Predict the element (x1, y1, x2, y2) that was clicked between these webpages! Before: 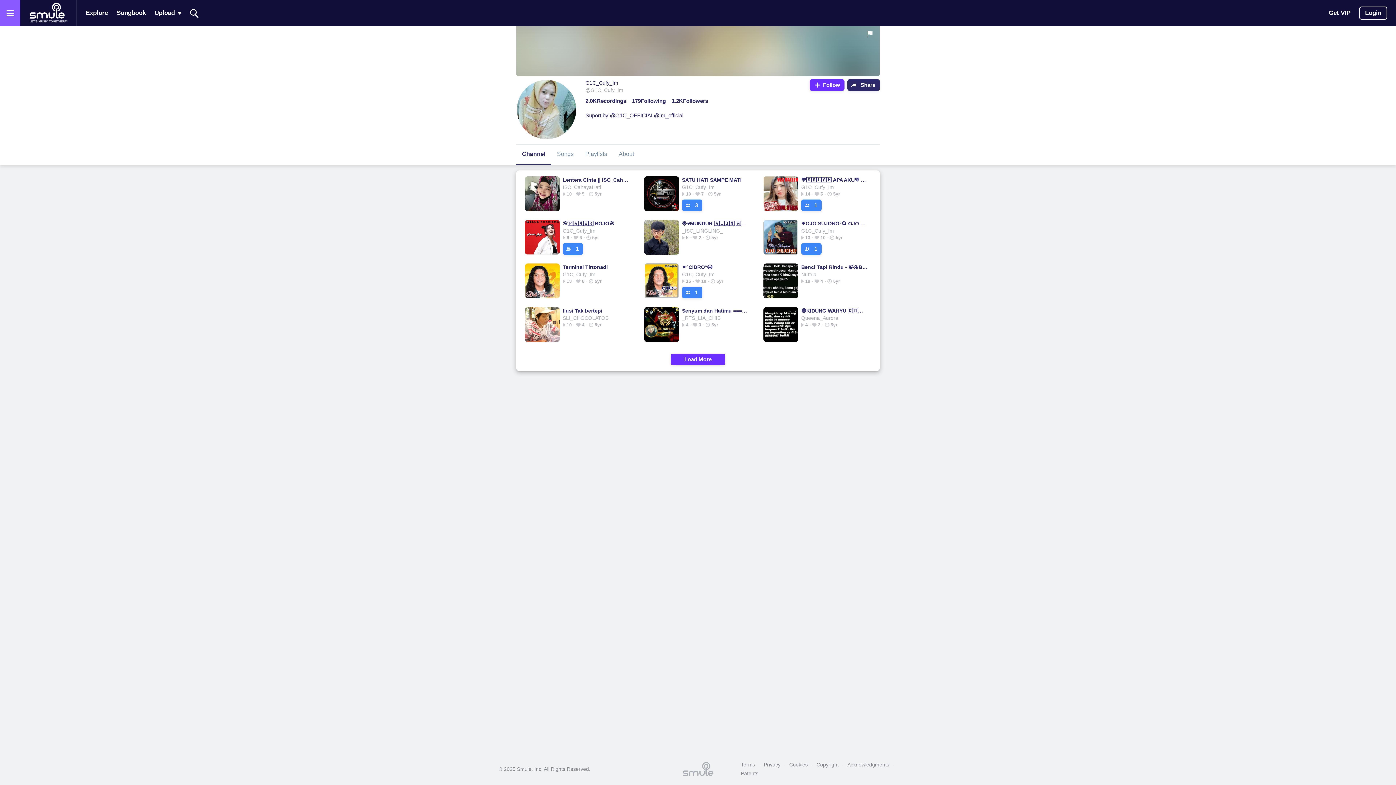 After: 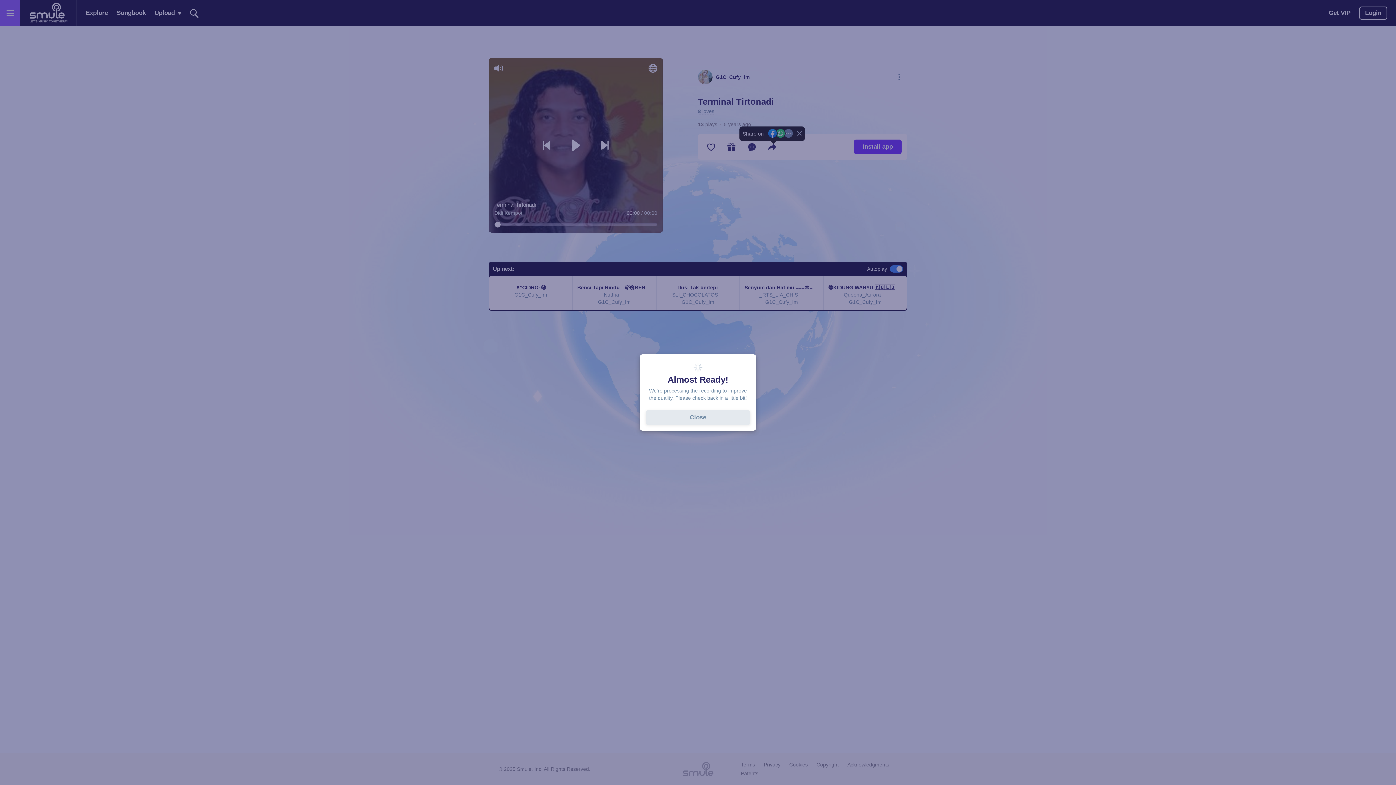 Action: label: Terminal Tirtonadi bbox: (562, 263, 629, 270)